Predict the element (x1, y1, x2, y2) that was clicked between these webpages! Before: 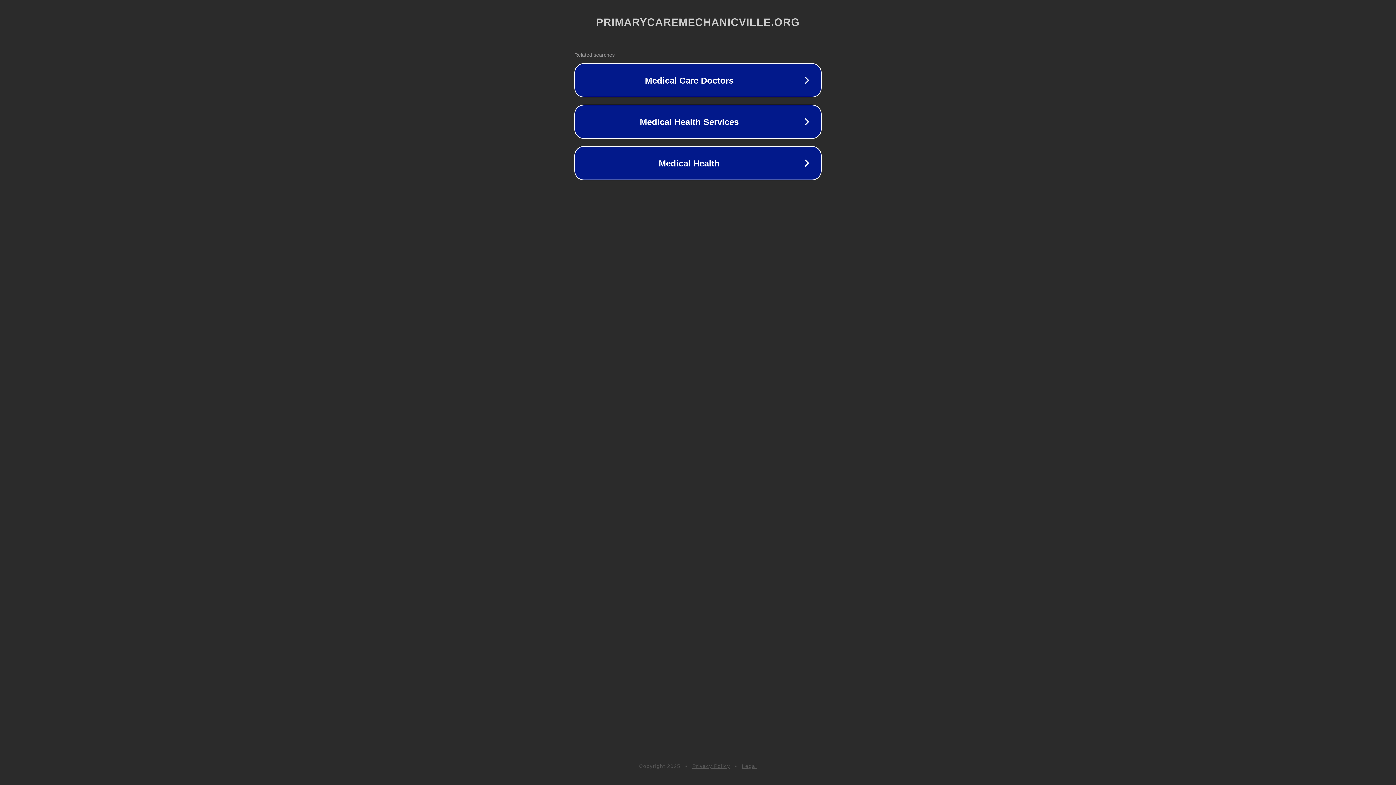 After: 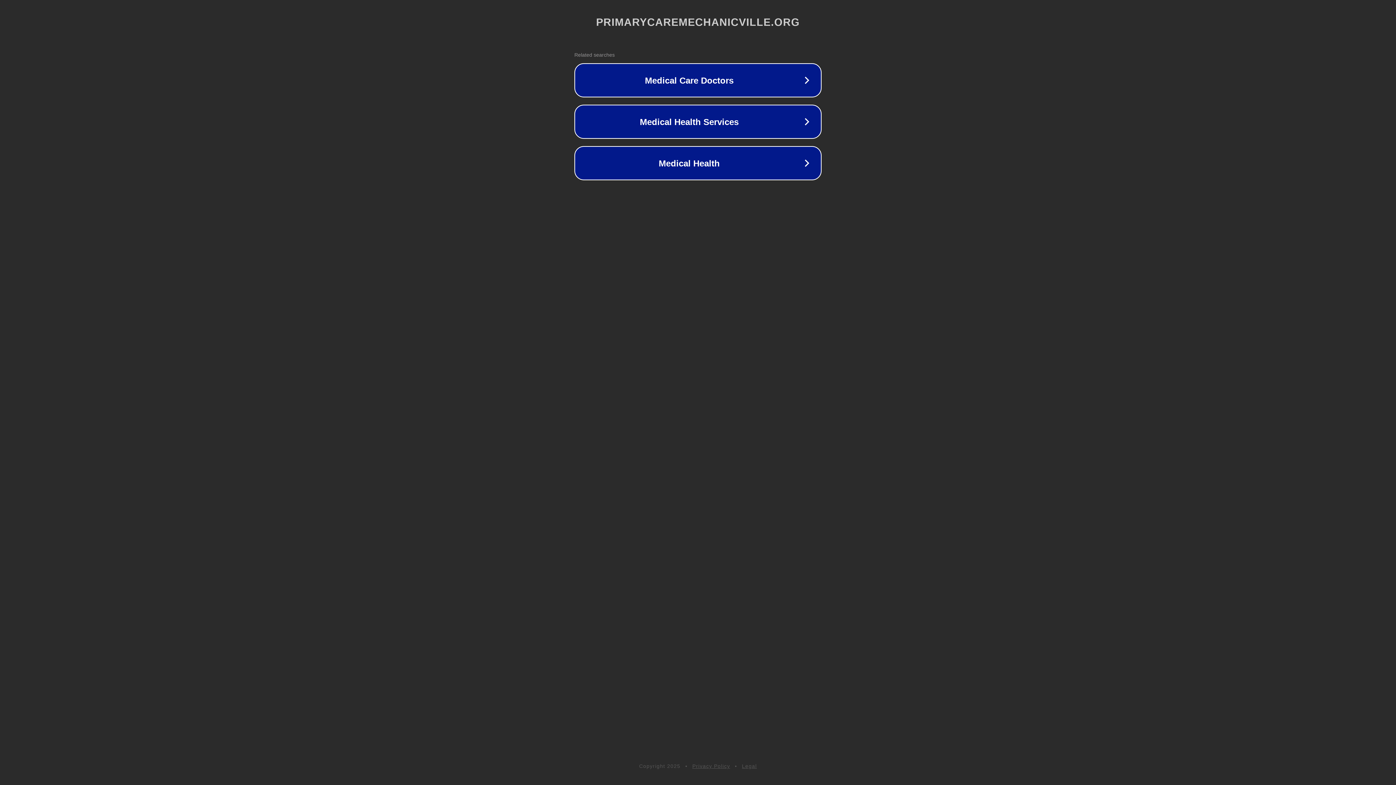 Action: bbox: (742, 763, 757, 769) label: Legal